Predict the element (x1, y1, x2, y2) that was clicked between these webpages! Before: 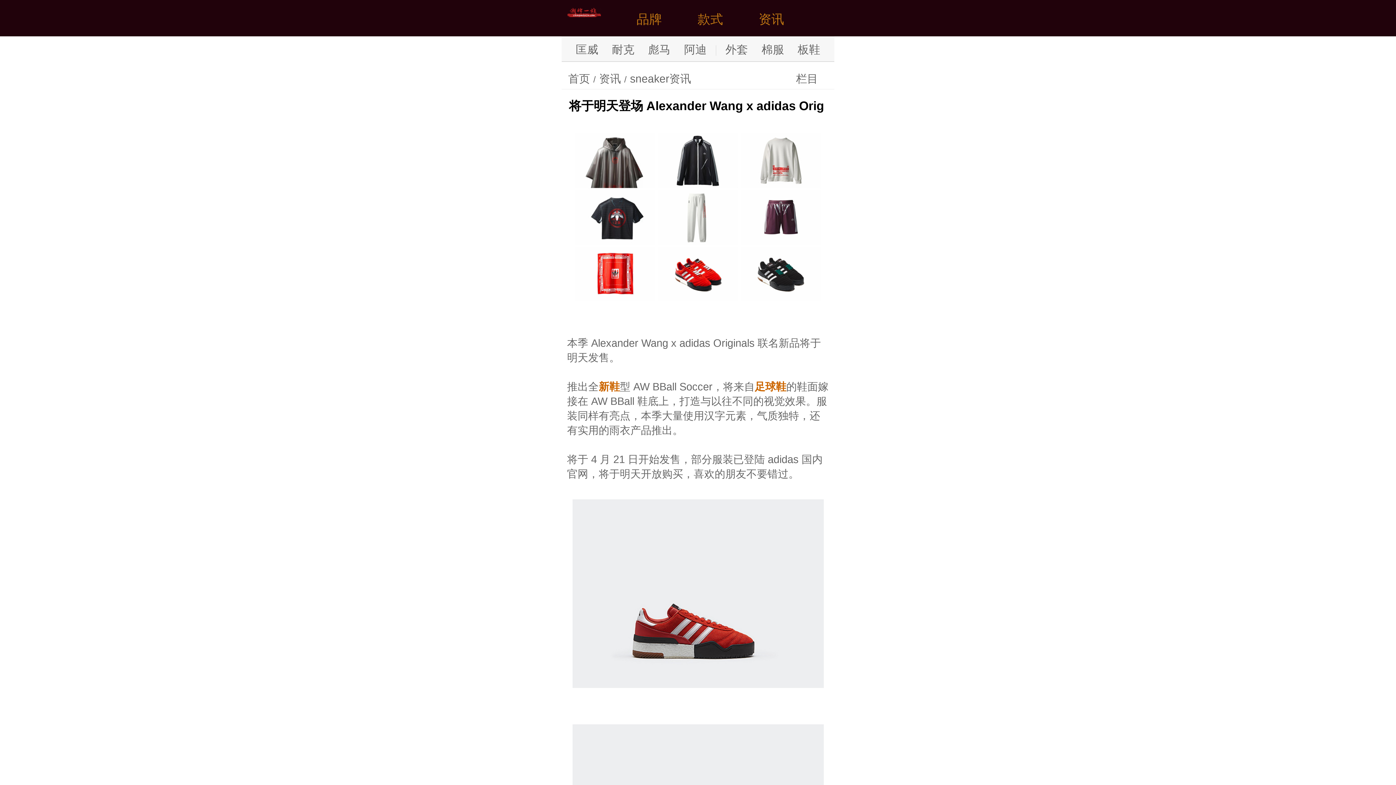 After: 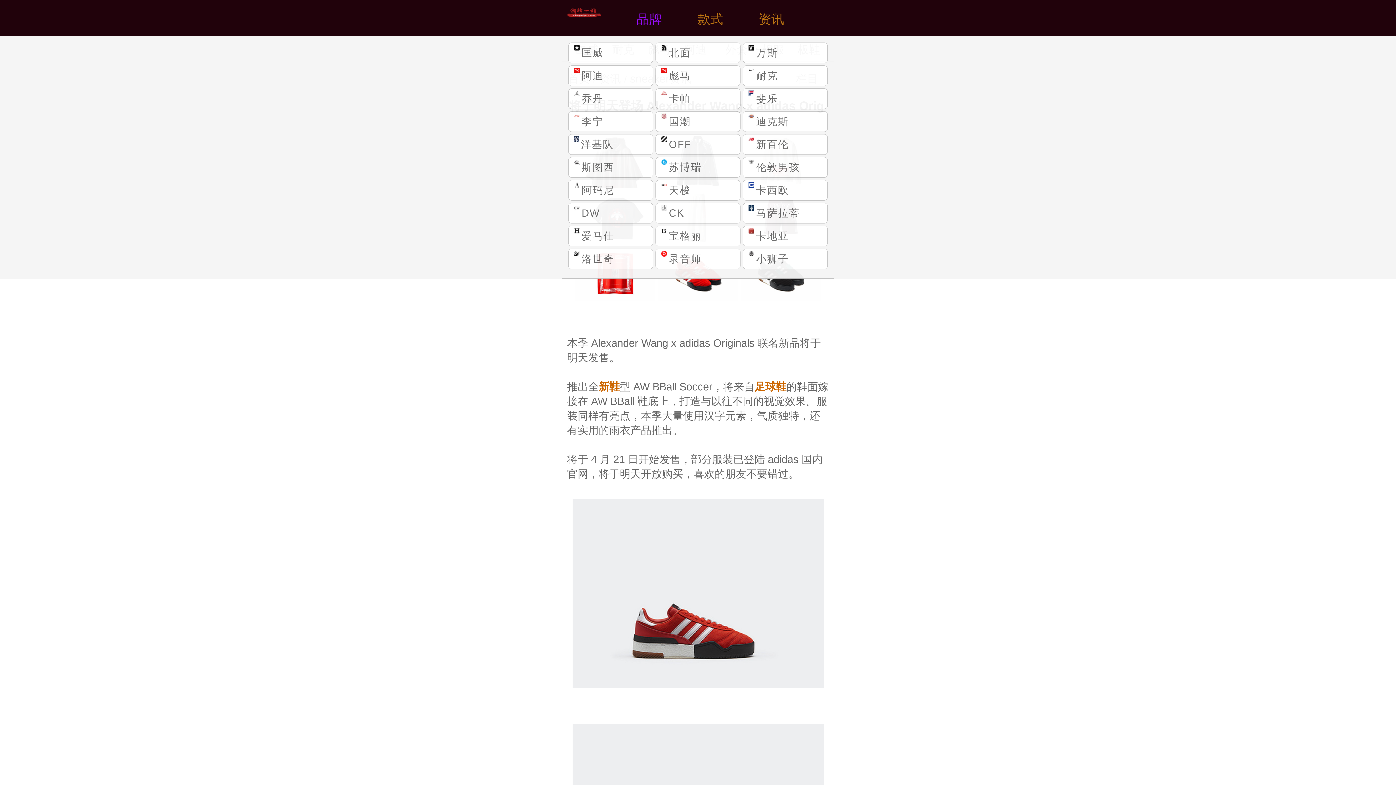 Action: label: 品牌 bbox: (614, 5, 662, 32)